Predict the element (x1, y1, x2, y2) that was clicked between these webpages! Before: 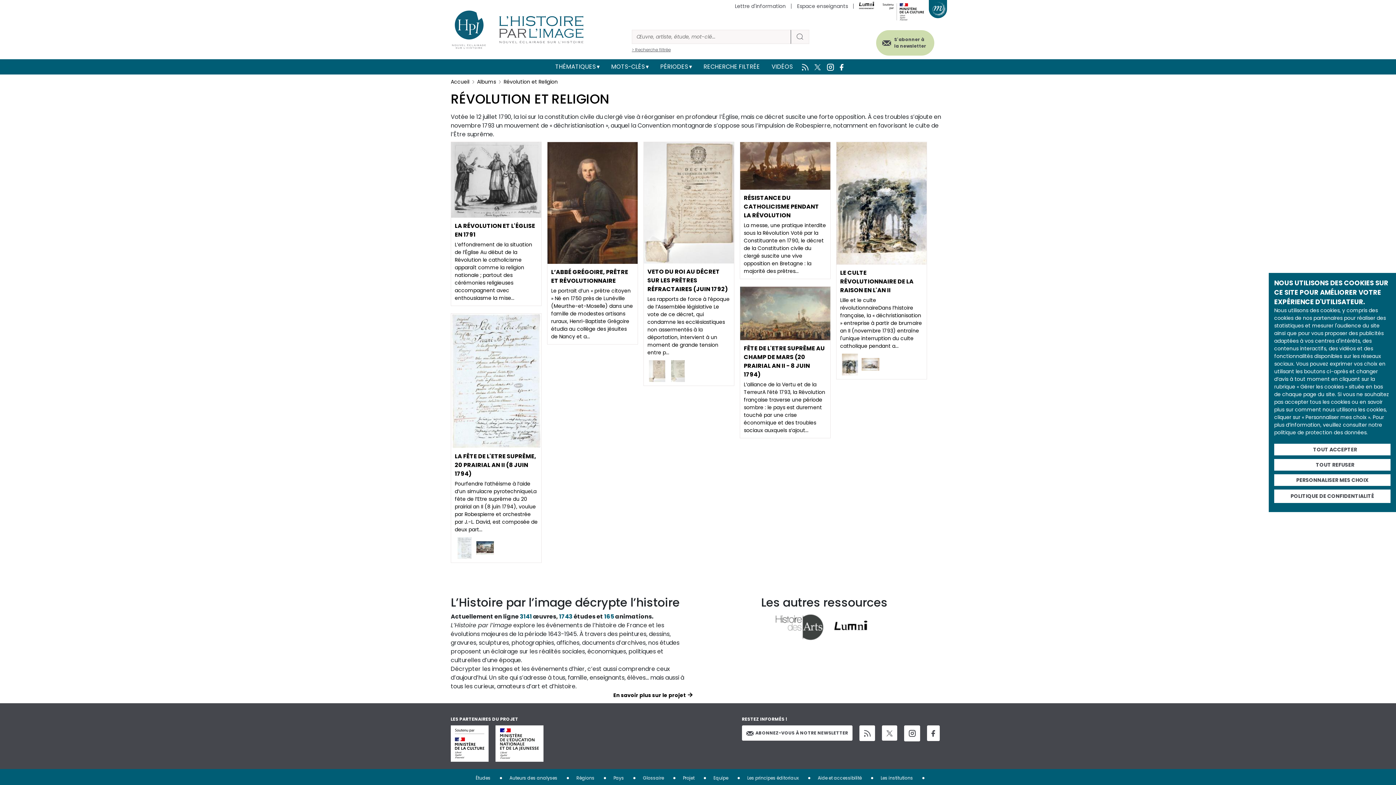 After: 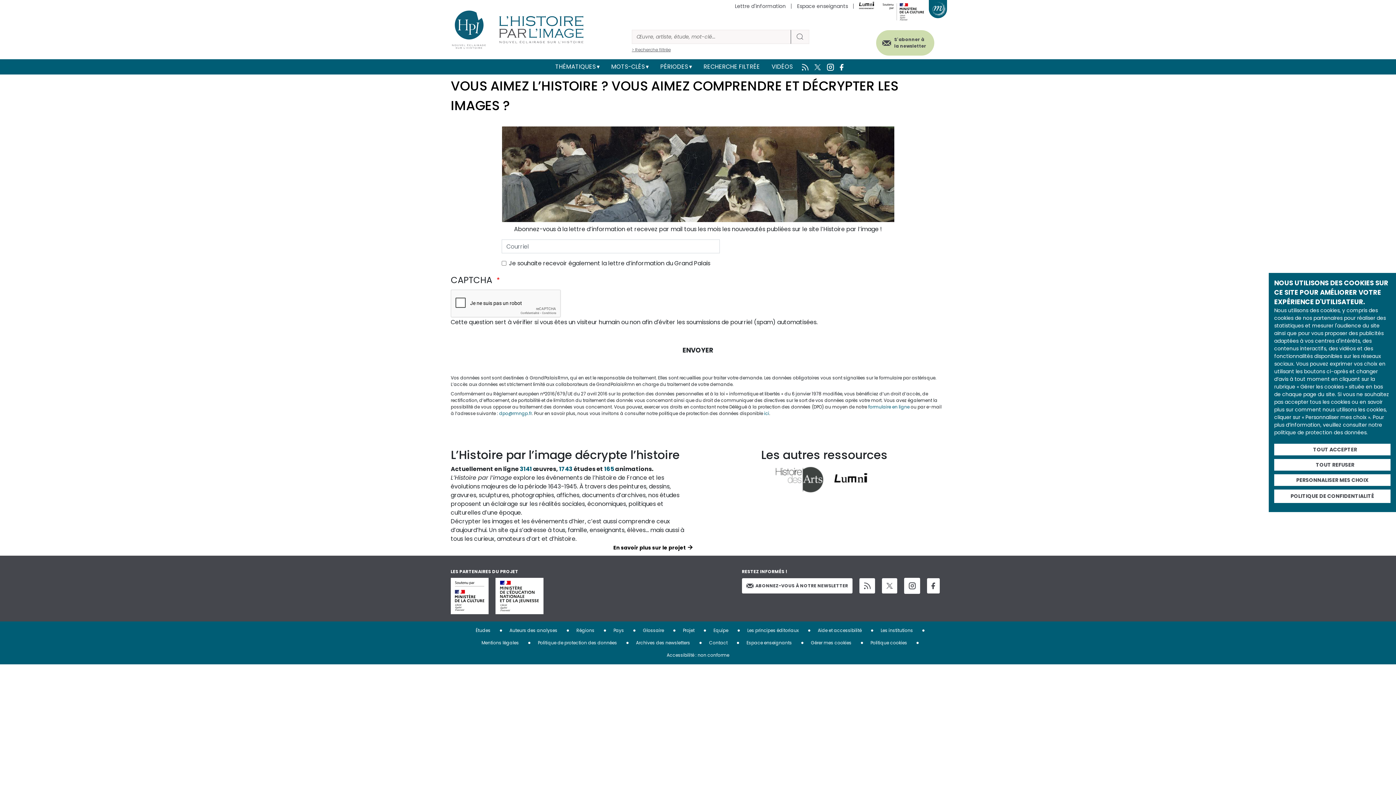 Action: bbox: (735, 3, 785, 8) label: Lettre d'information